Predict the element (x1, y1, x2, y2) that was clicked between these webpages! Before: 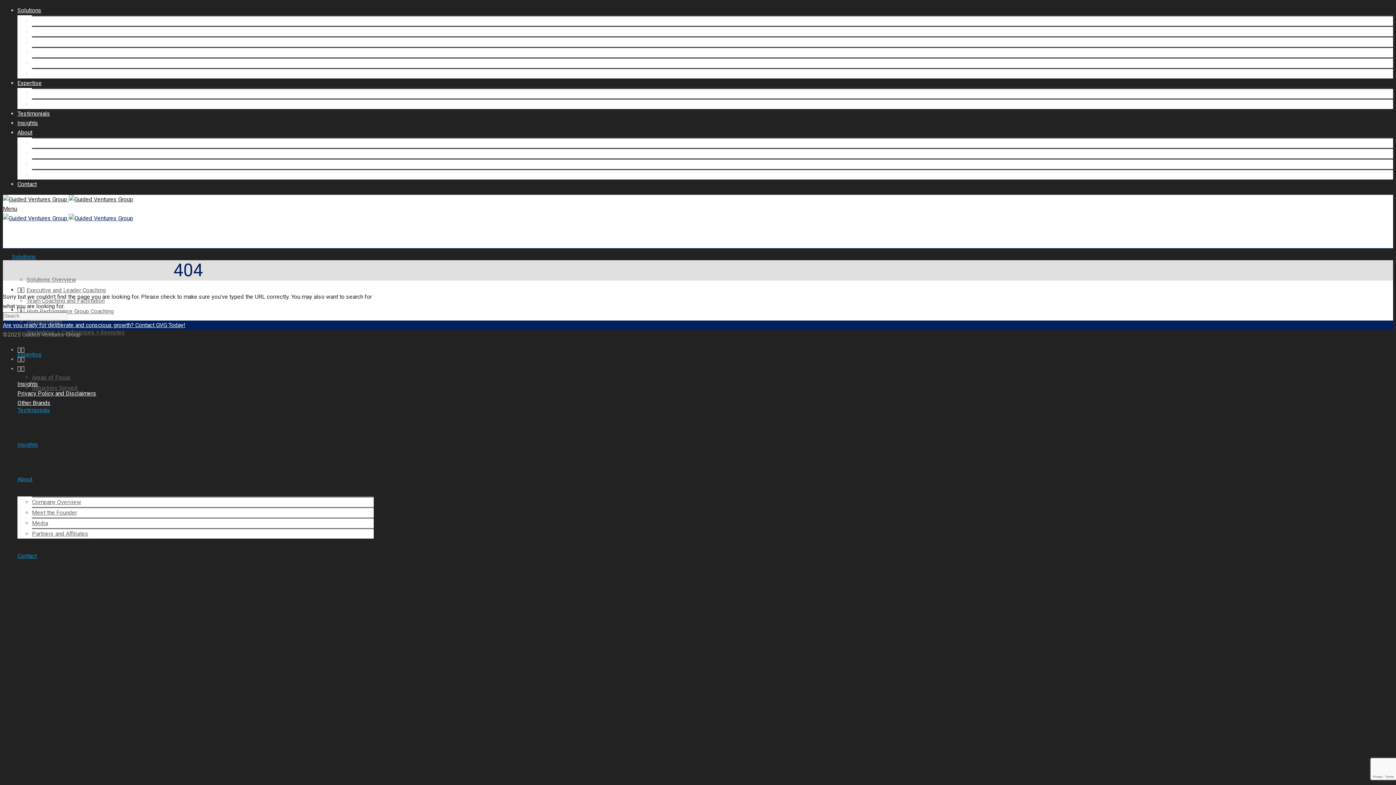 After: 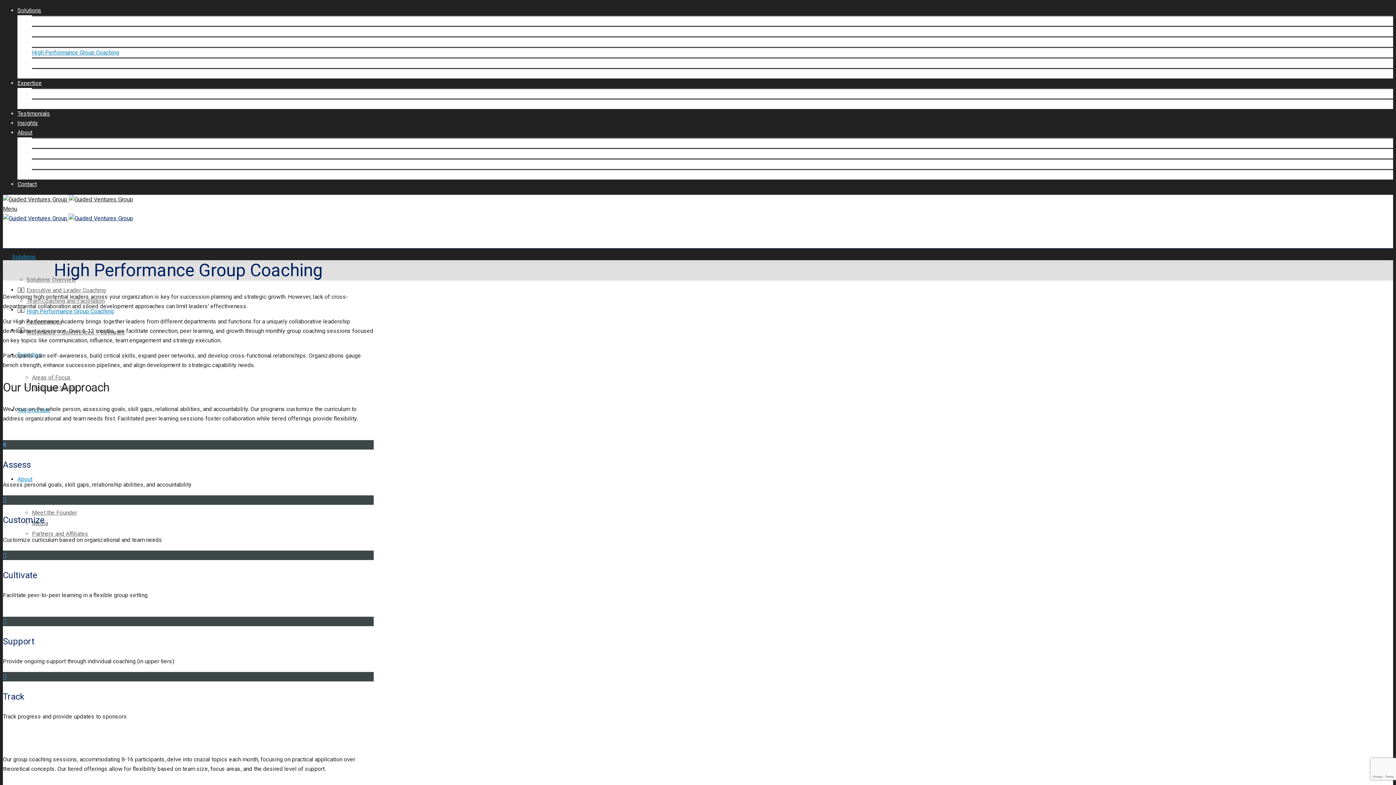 Action: bbox: (26, 308, 113, 314) label: High Performance Group Coaching